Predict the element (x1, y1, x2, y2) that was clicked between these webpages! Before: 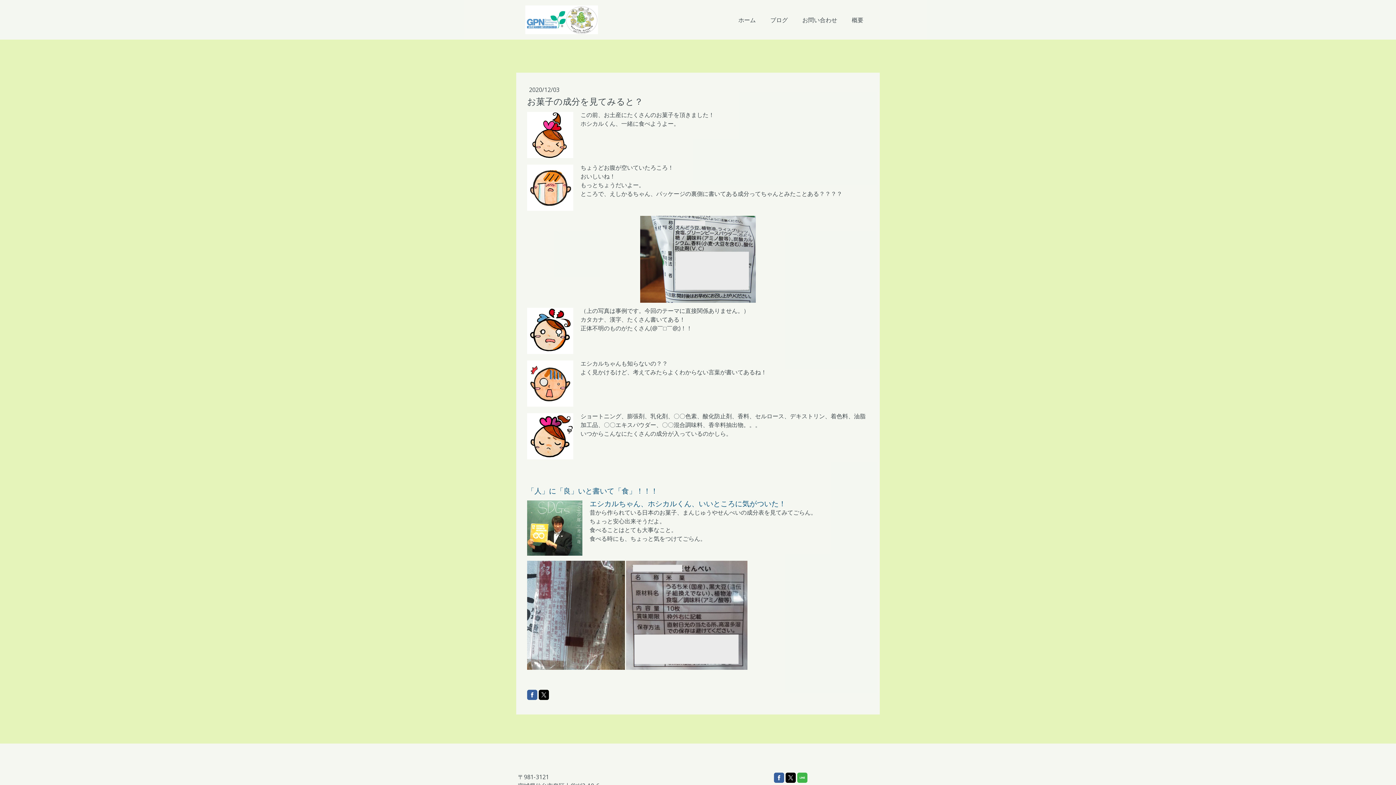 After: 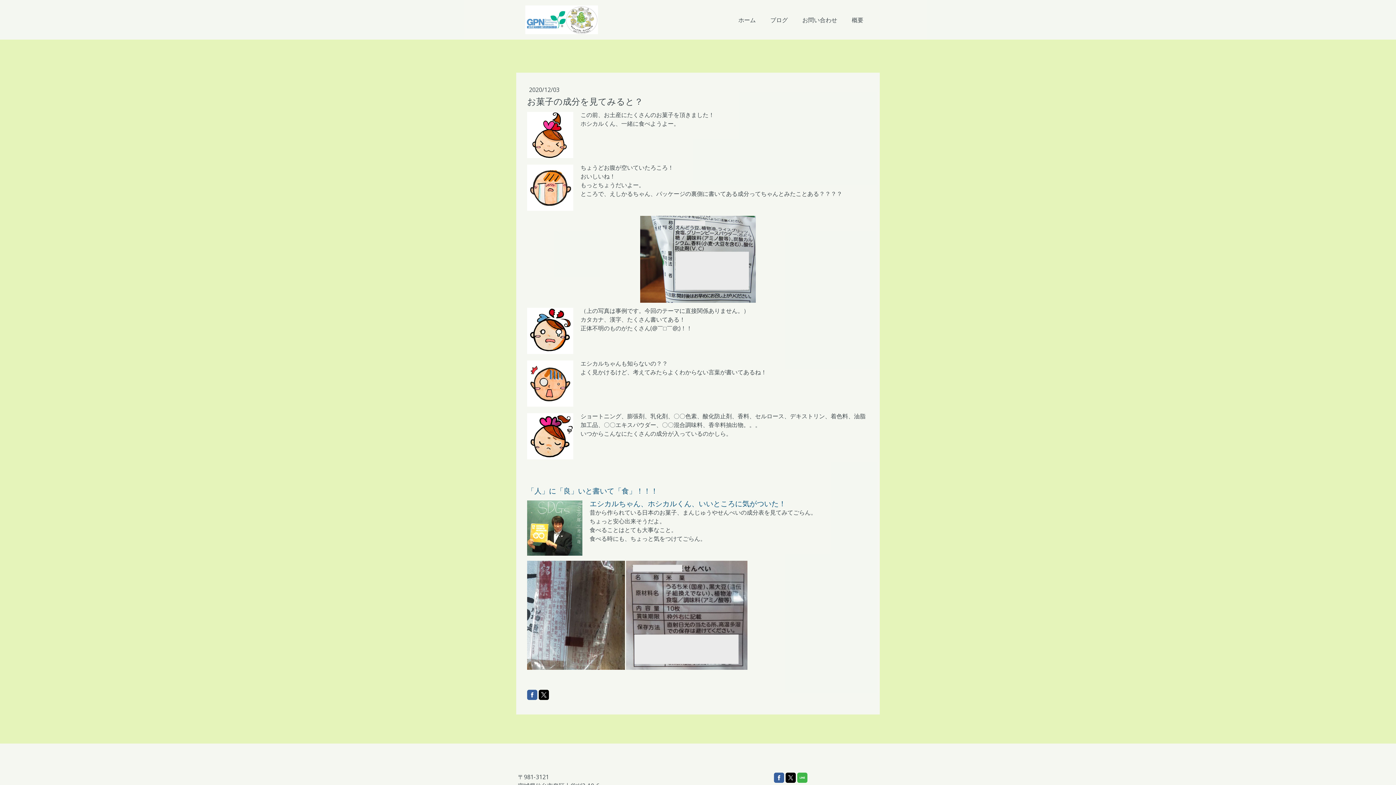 Action: bbox: (538, 690, 549, 700)